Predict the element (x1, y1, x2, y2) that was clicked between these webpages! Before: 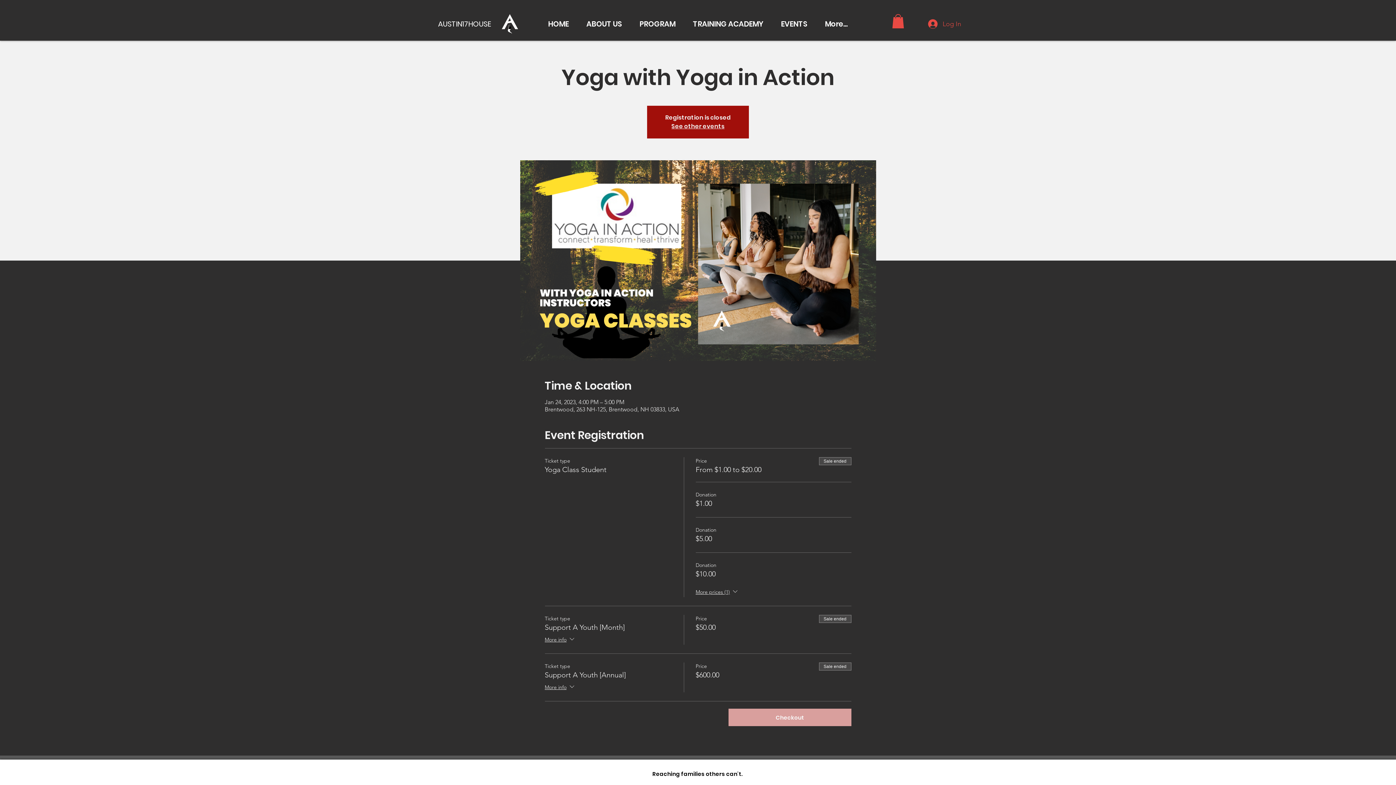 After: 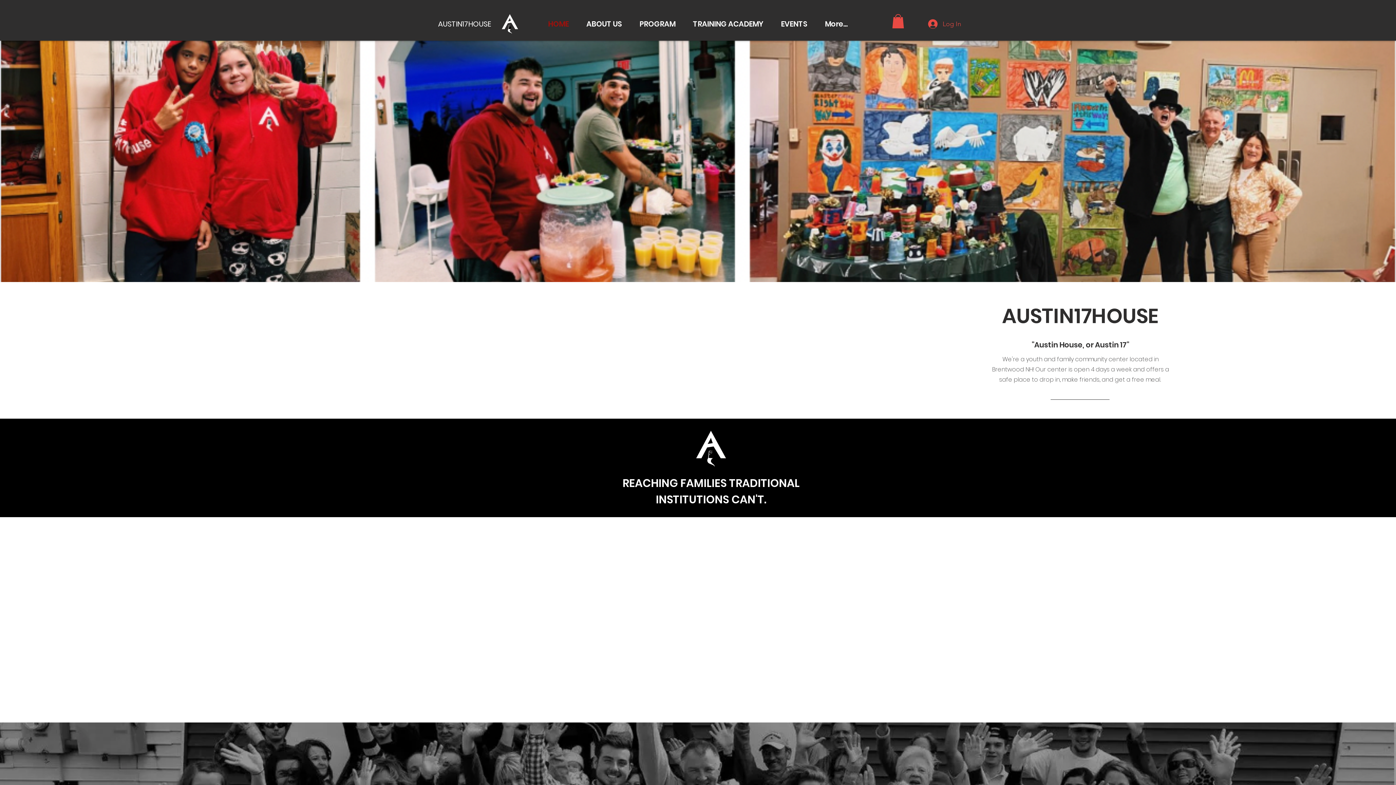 Action: label: HOME bbox: (539, 14, 577, 33)